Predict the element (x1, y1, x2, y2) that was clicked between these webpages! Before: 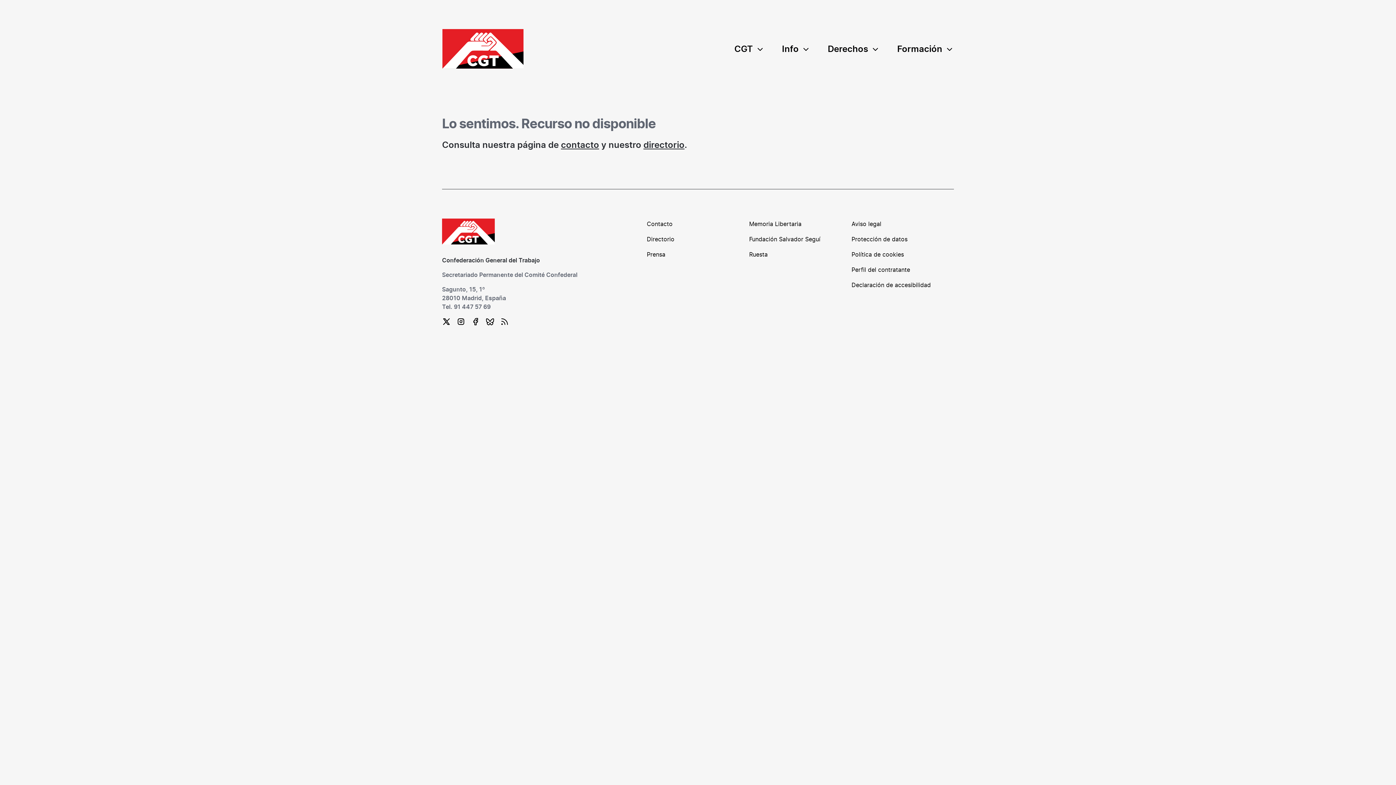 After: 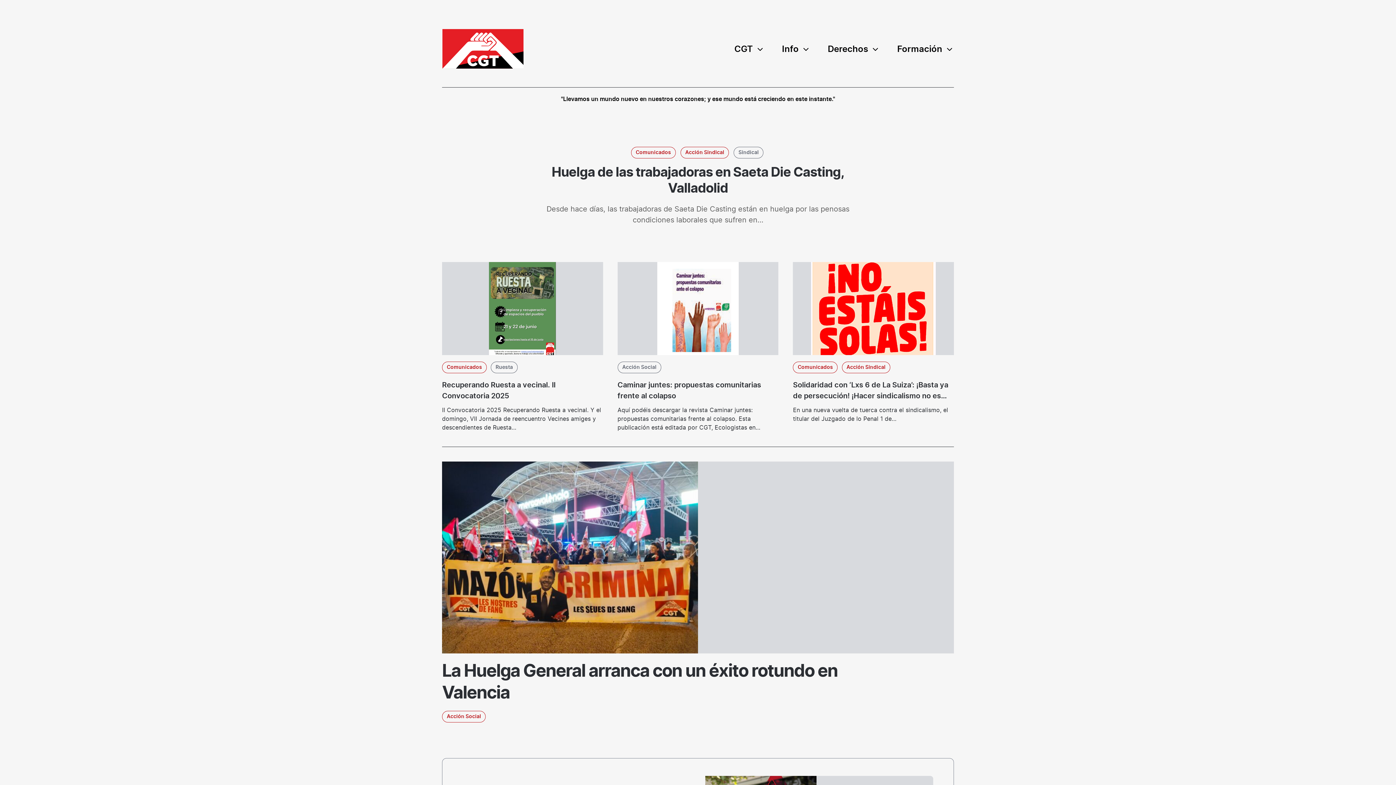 Action: bbox: (442, 29, 524, 87)